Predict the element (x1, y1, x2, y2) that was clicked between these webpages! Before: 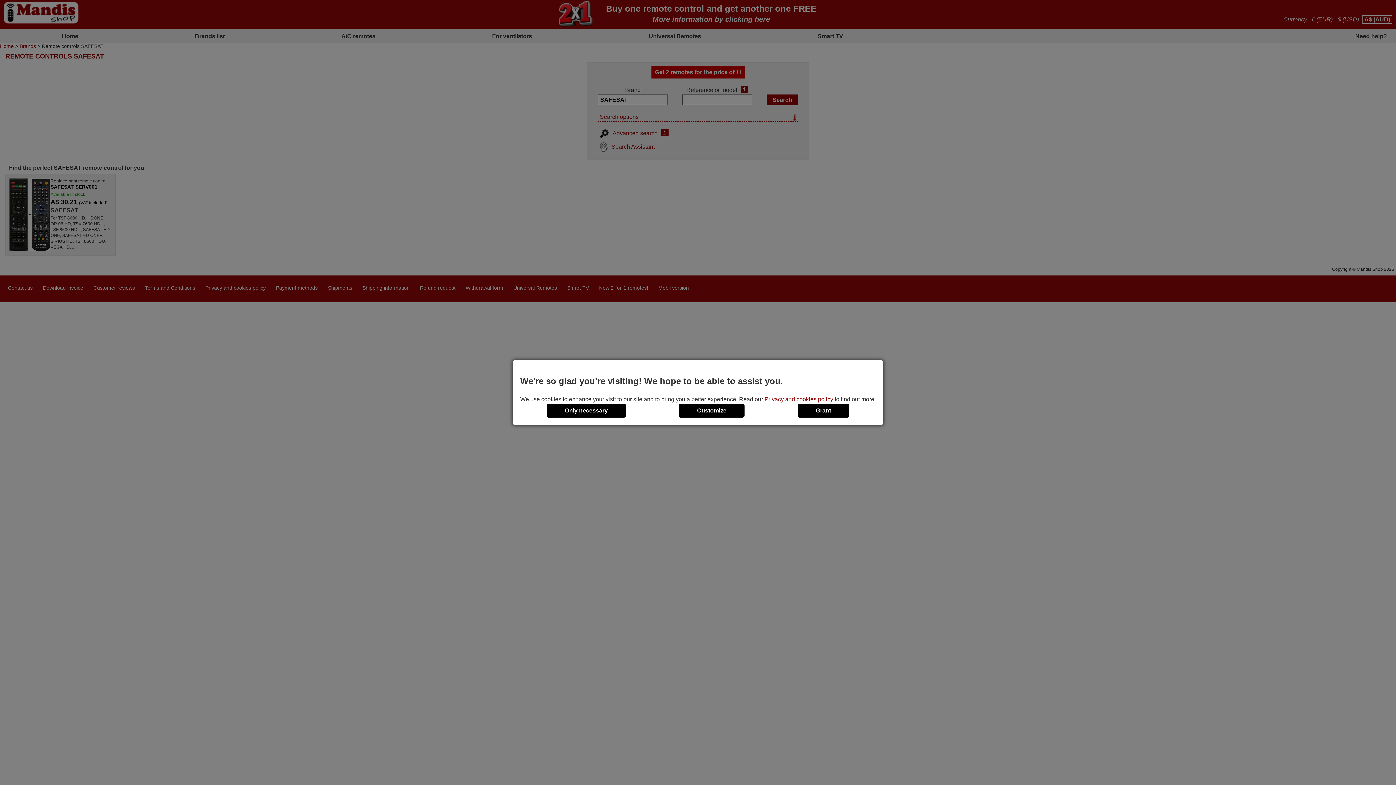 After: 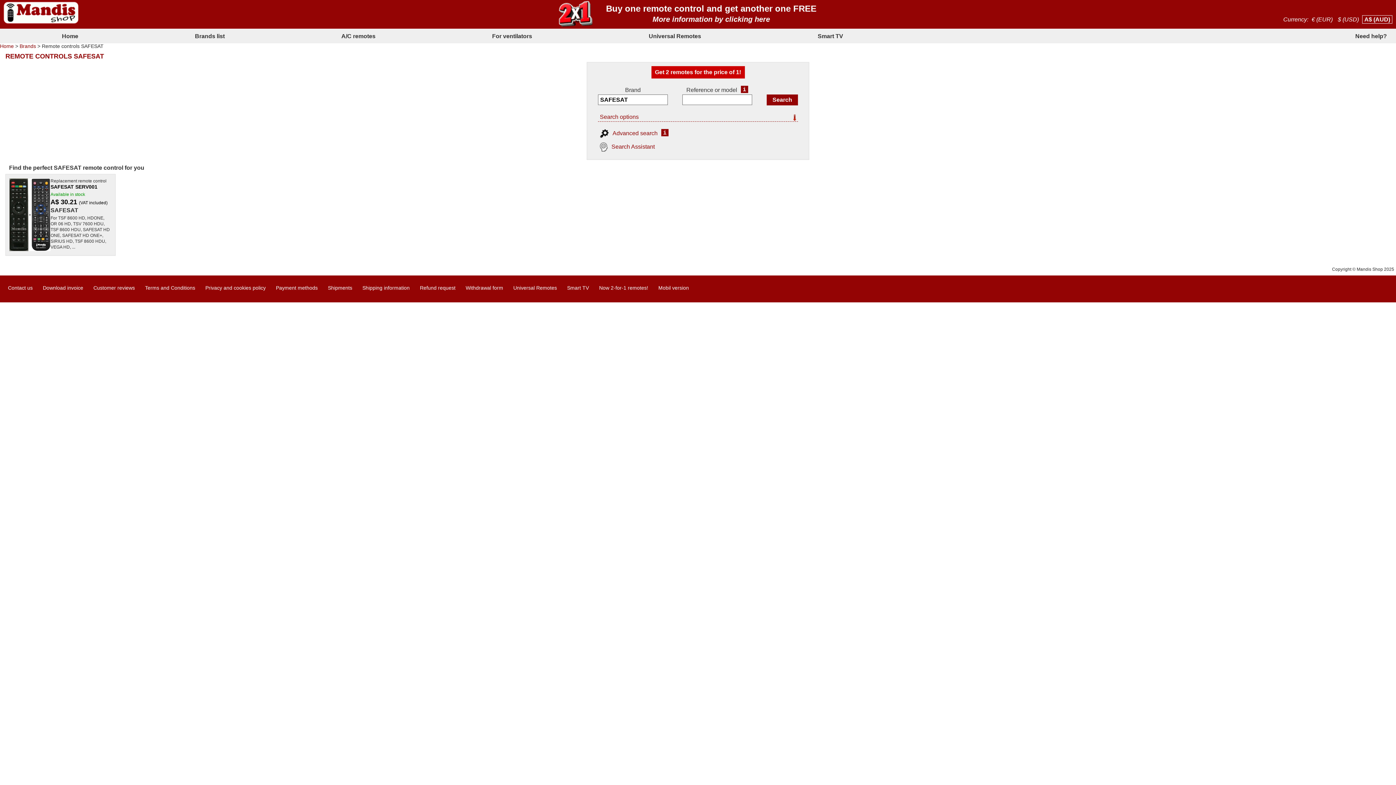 Action: bbox: (797, 403, 849, 417) label: Grant